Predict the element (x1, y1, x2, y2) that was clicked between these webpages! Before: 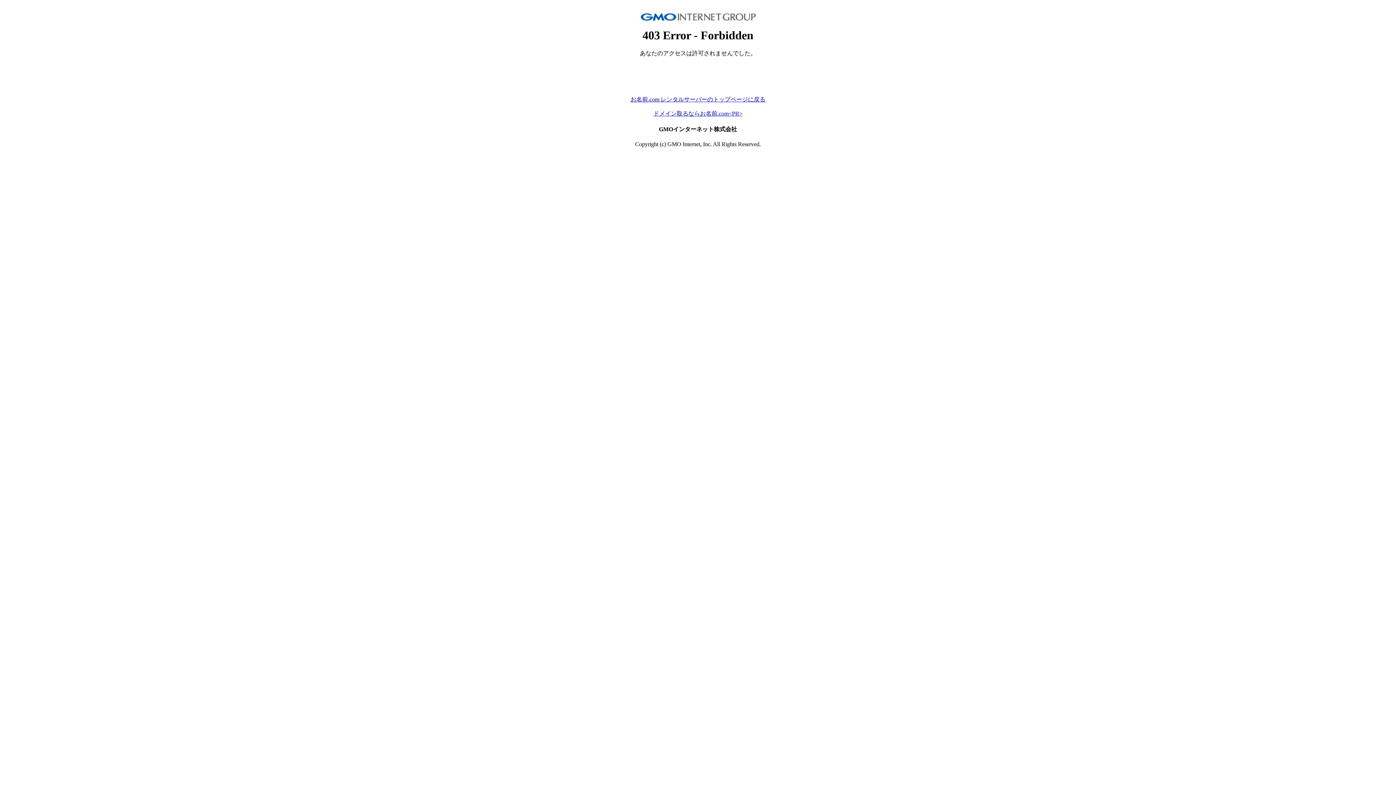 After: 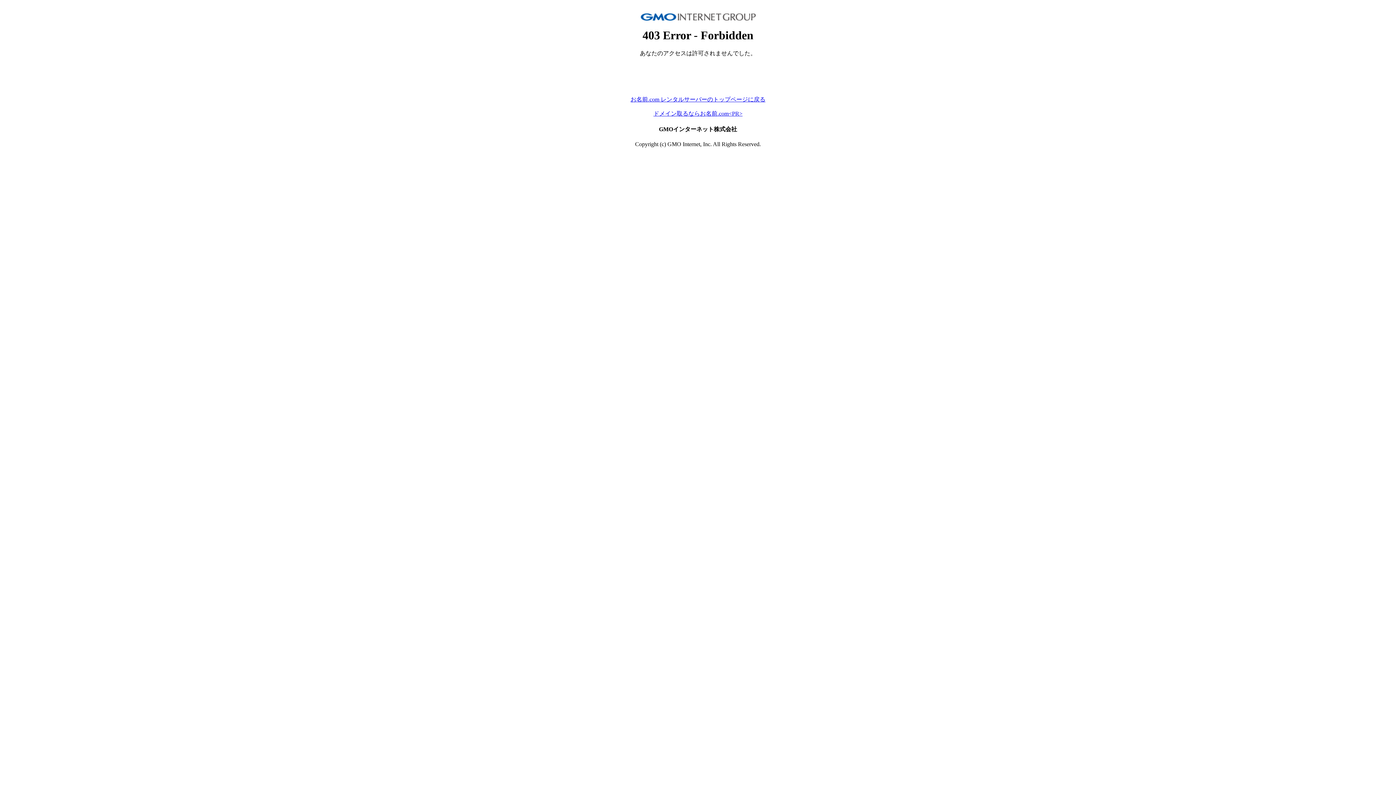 Action: bbox: (630, 96, 765, 102) label: お名前.com レンタルサーバーのトップページに戻る